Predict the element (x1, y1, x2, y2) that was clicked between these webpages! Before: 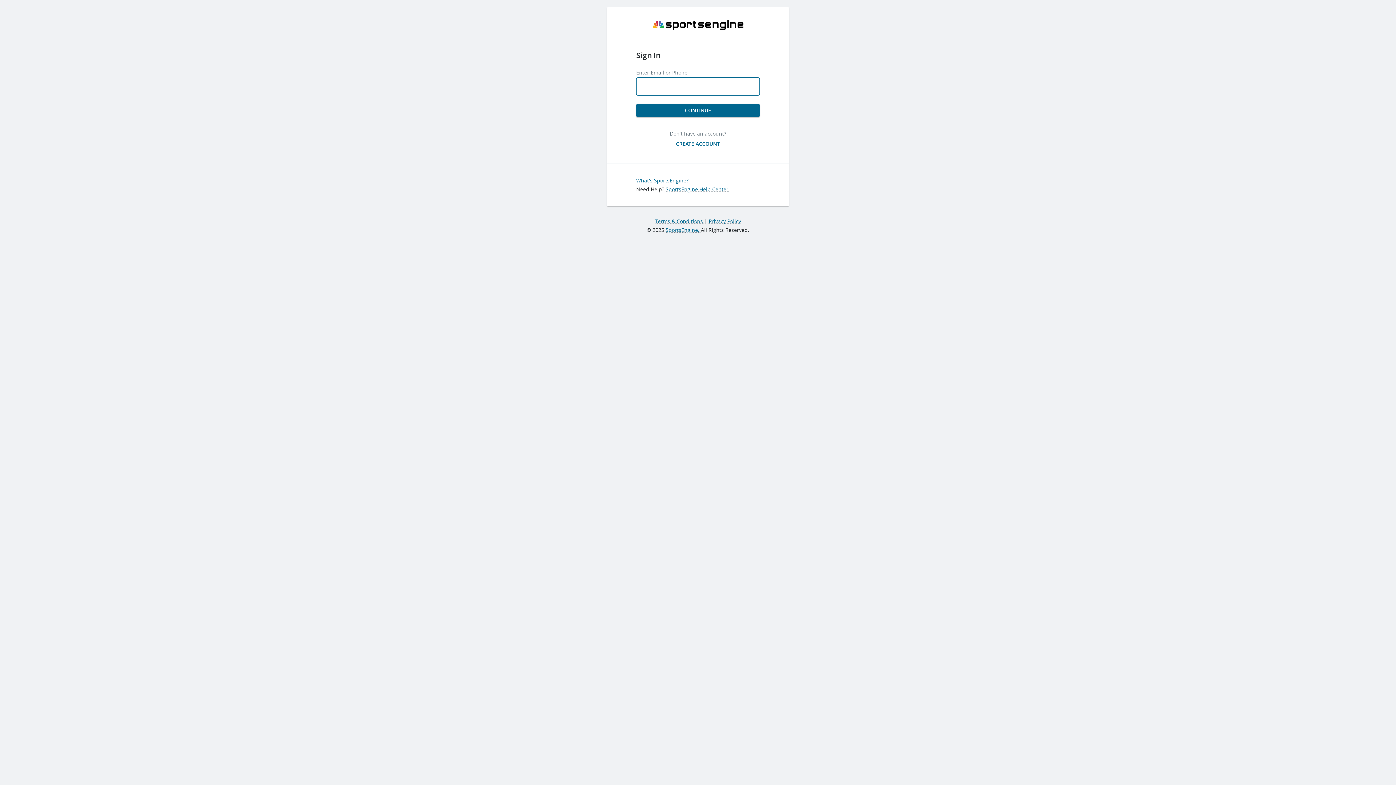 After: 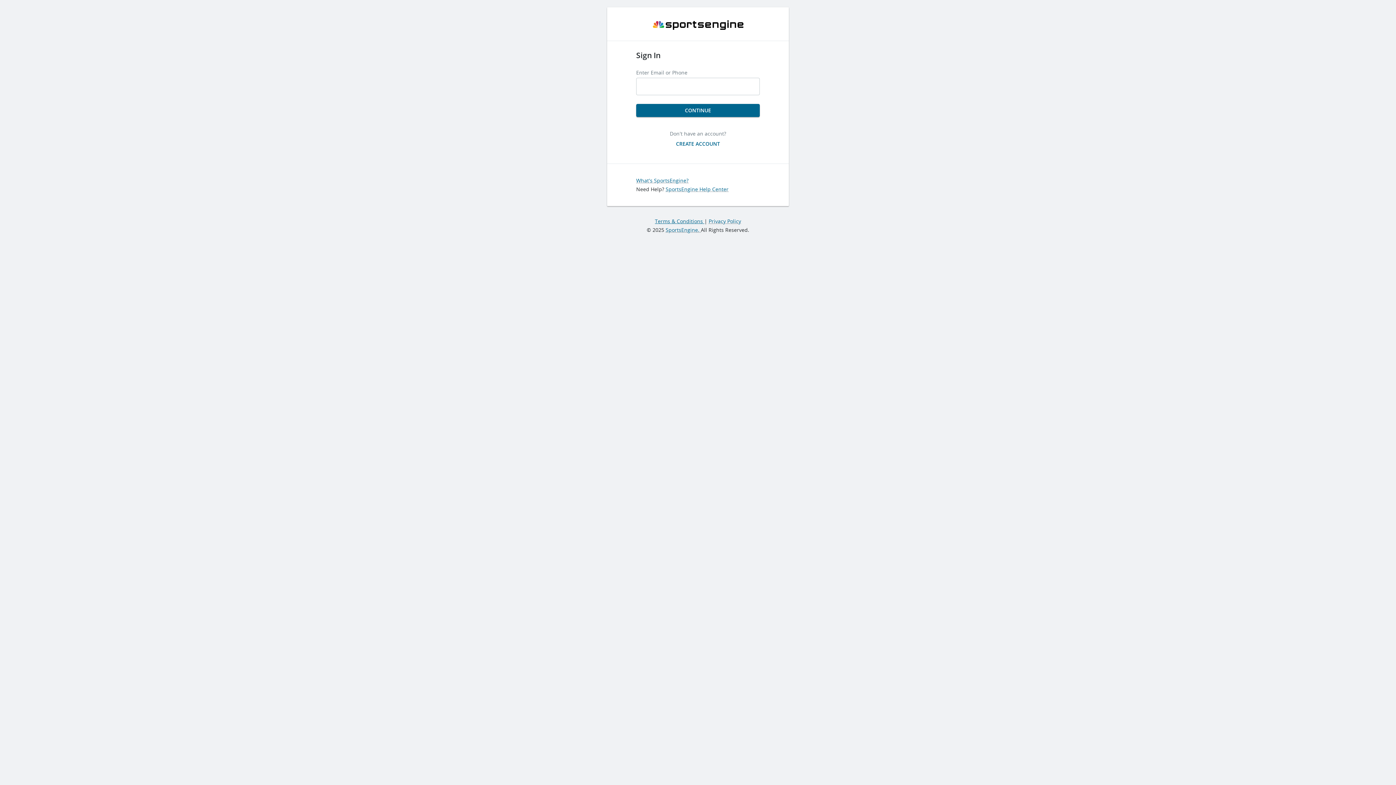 Action: label: Terms & Conditions  bbox: (655, 217, 704, 224)